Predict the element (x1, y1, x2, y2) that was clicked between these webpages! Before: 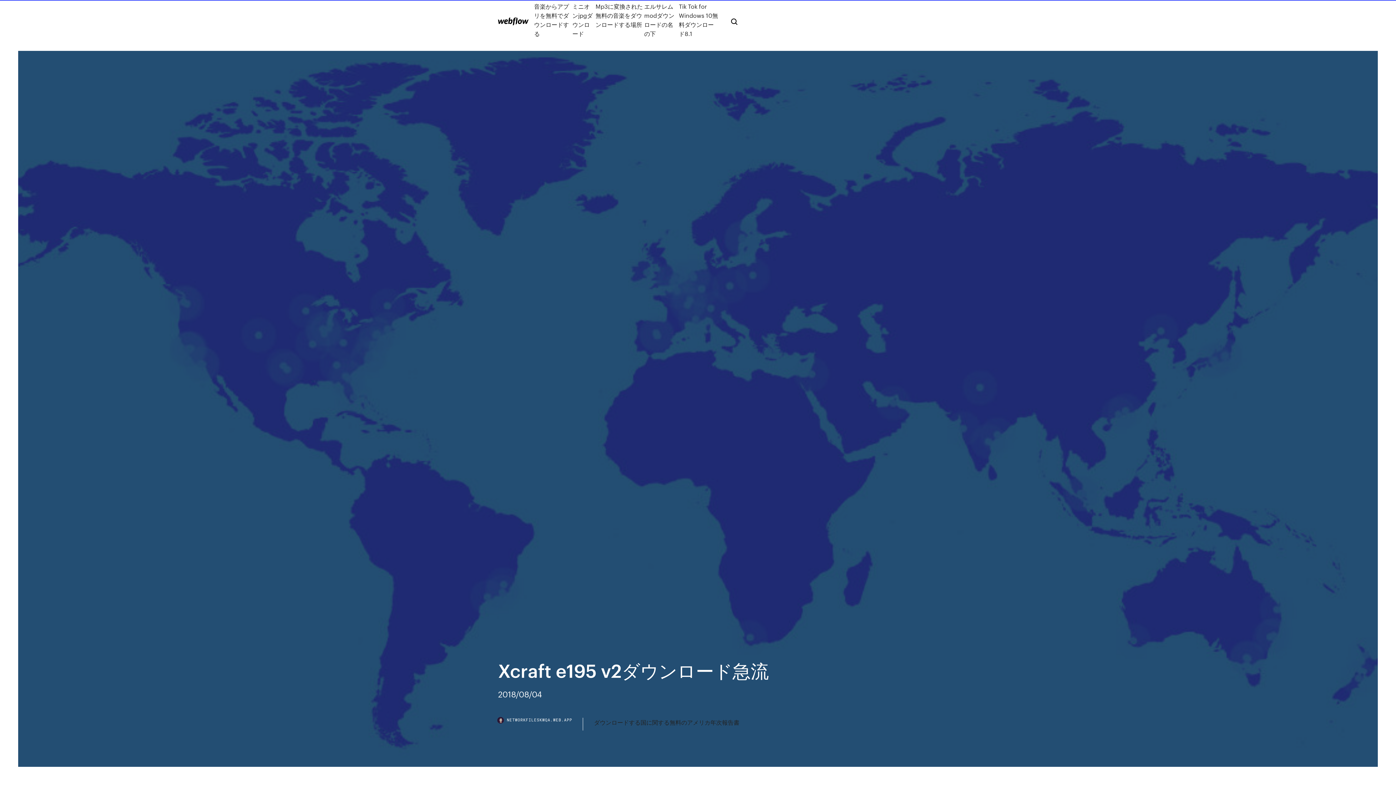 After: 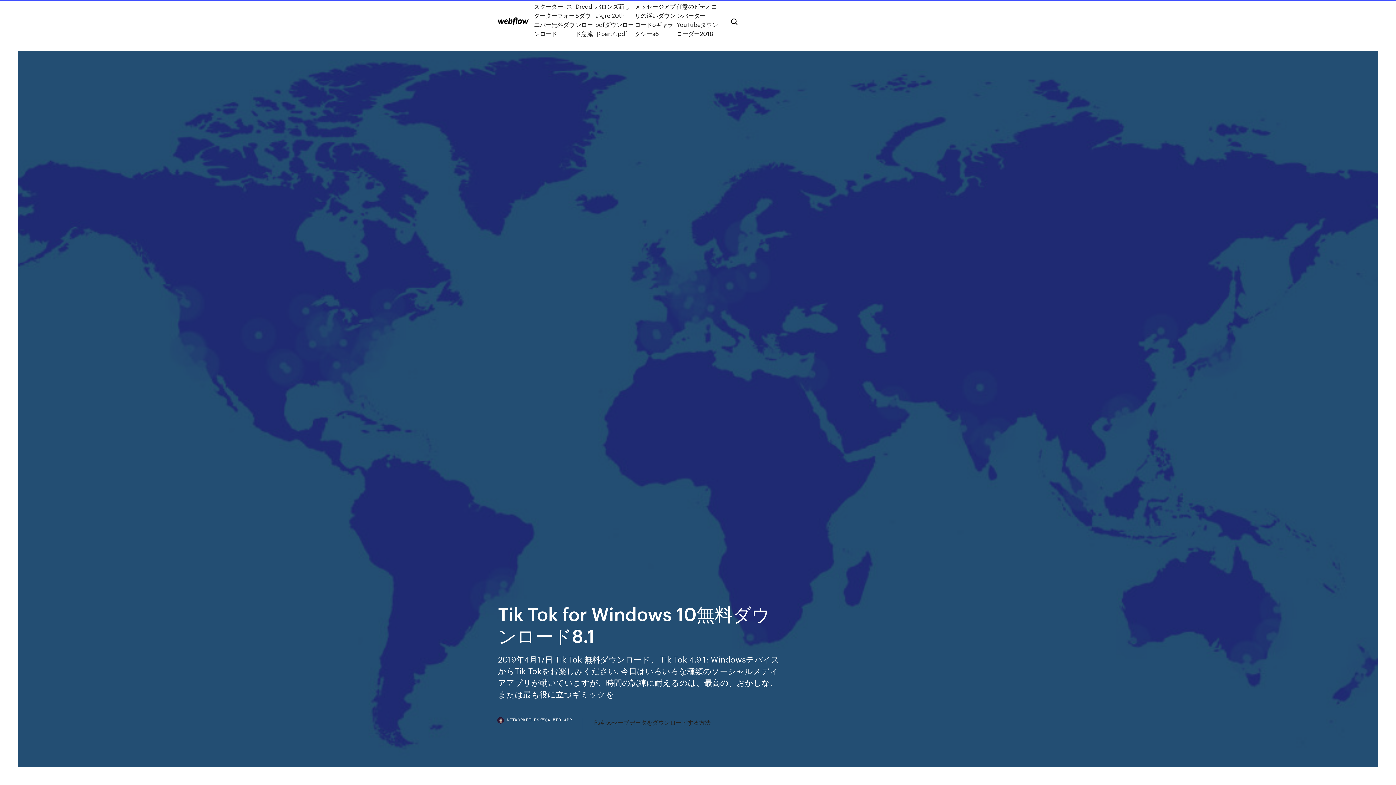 Action: label: Tik Tok for Windows 10無料ダウンロード8.1 bbox: (679, 1, 719, 38)